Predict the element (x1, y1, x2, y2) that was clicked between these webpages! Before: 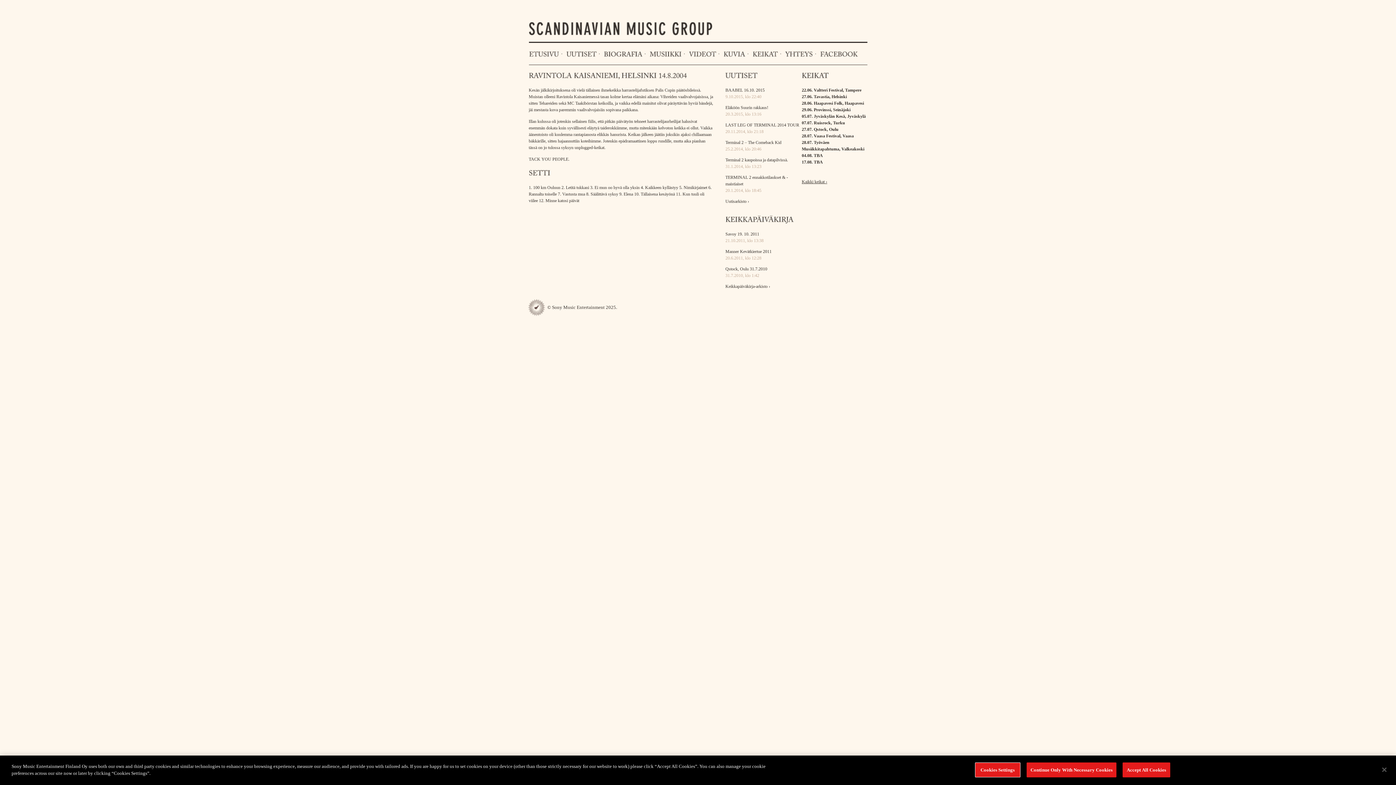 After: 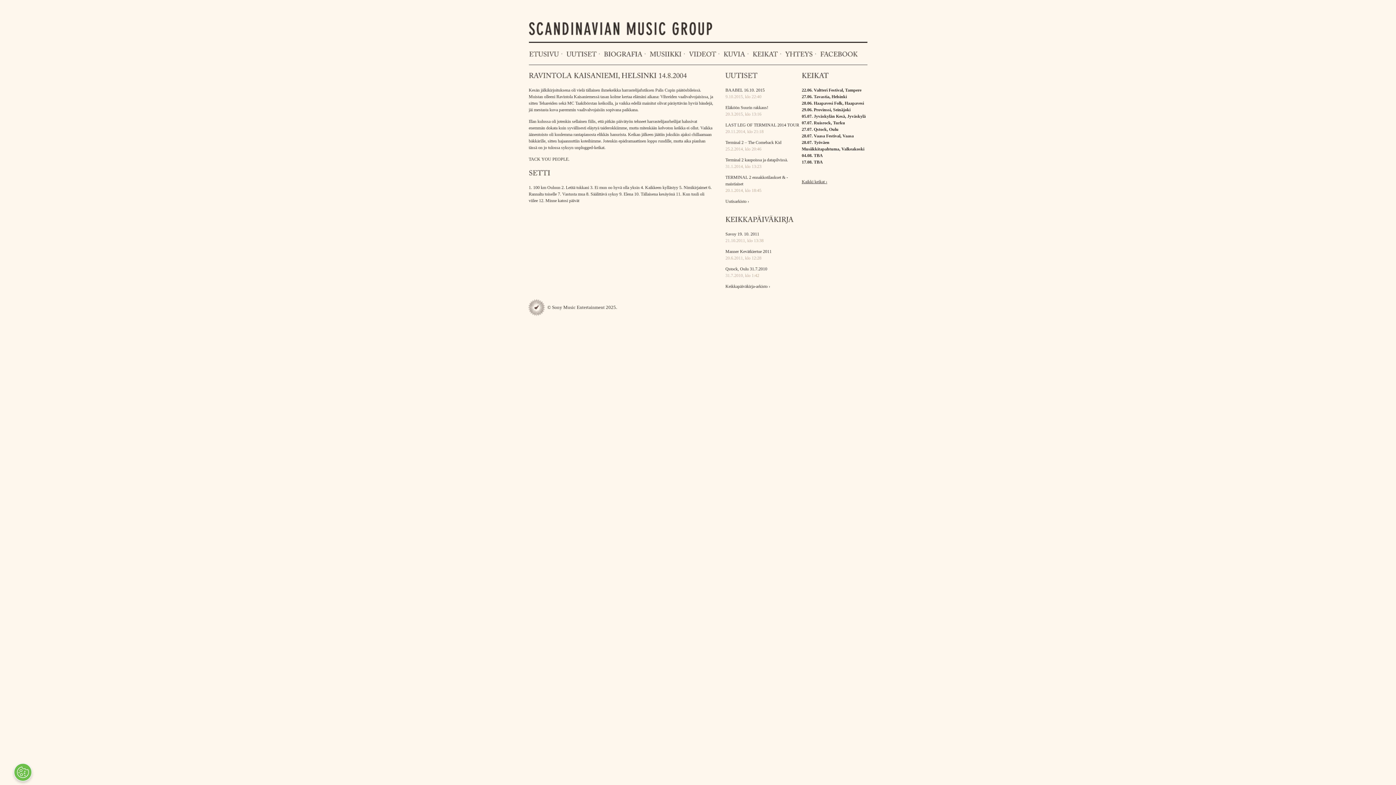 Action: bbox: (1026, 762, 1116, 777) label: Continue Only With Necessary Cookies